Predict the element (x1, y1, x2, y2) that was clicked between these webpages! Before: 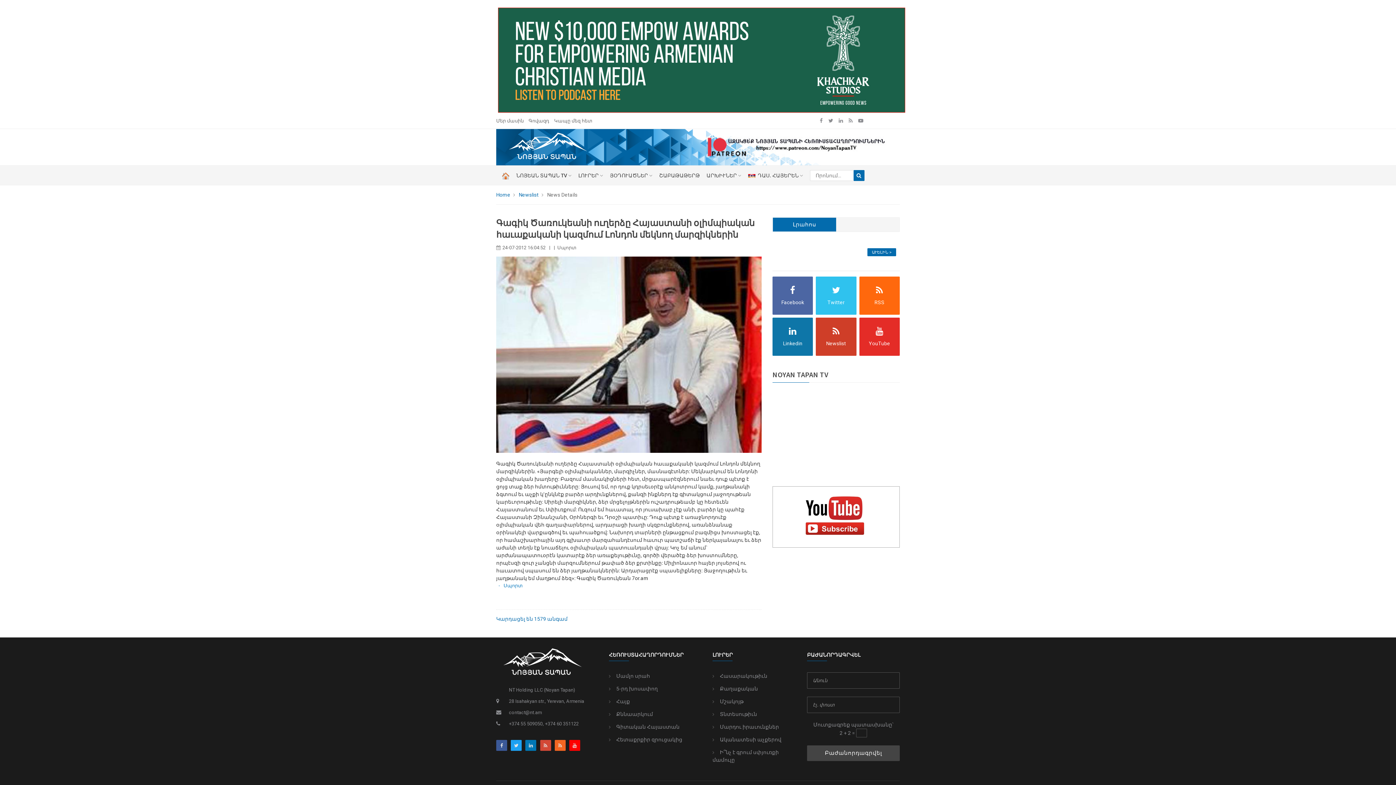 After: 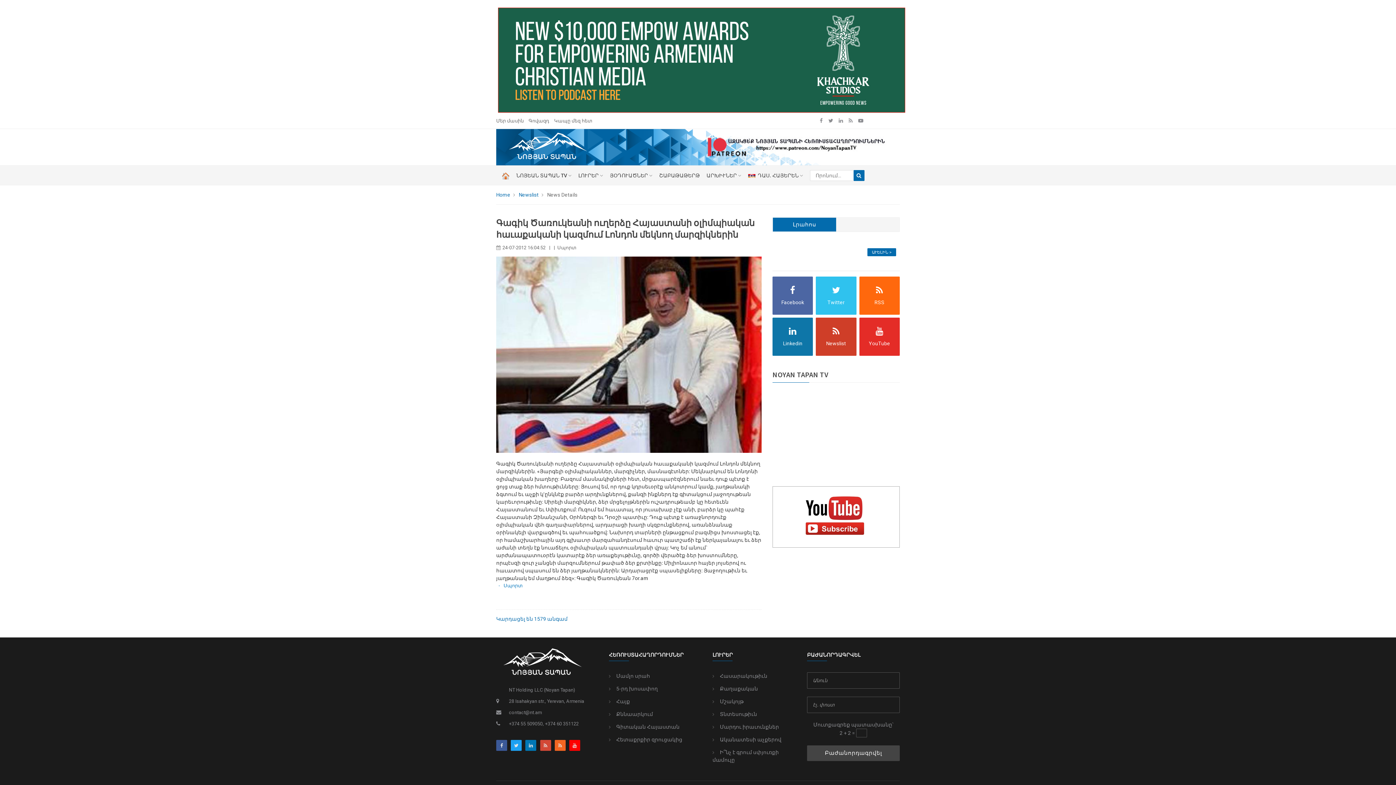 Action: label: Twitter bbox: (816, 276, 856, 314)